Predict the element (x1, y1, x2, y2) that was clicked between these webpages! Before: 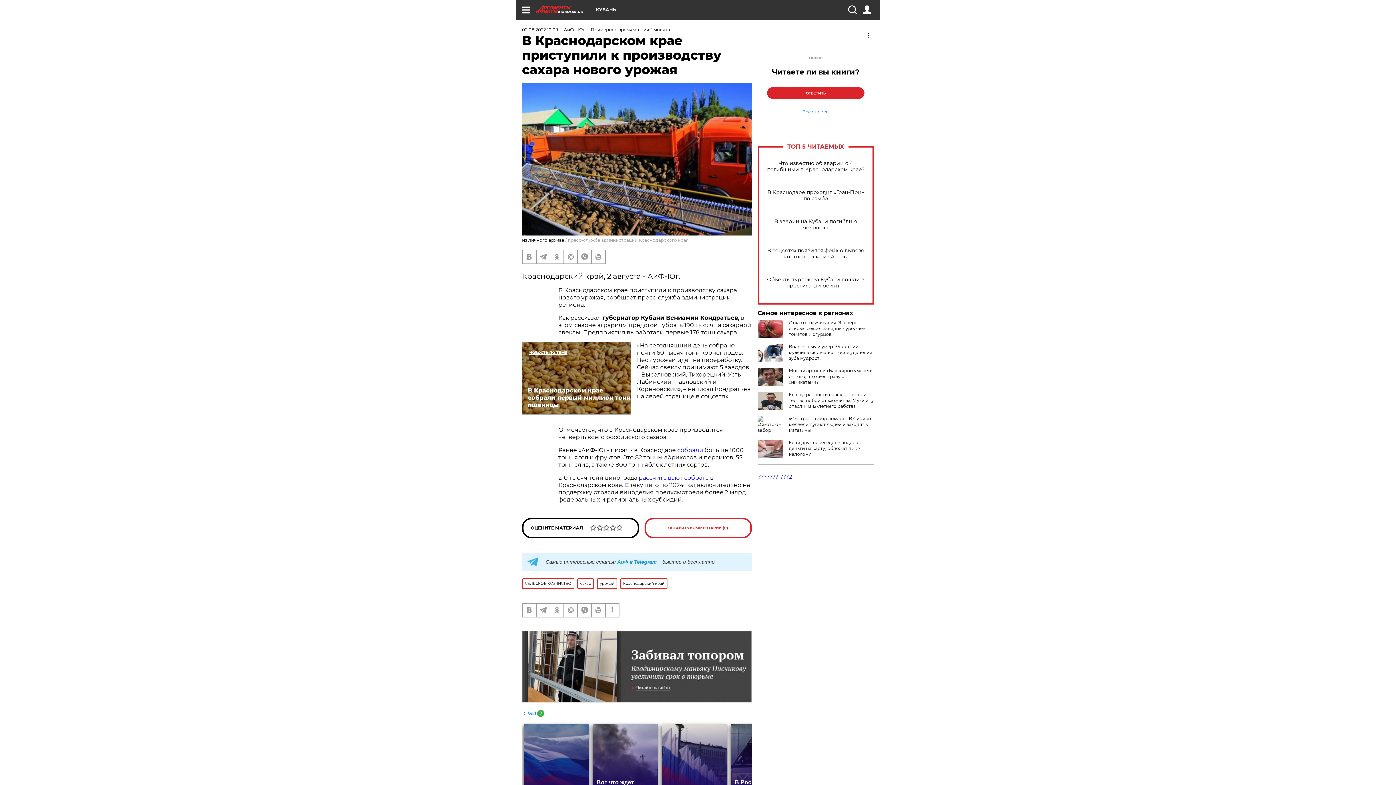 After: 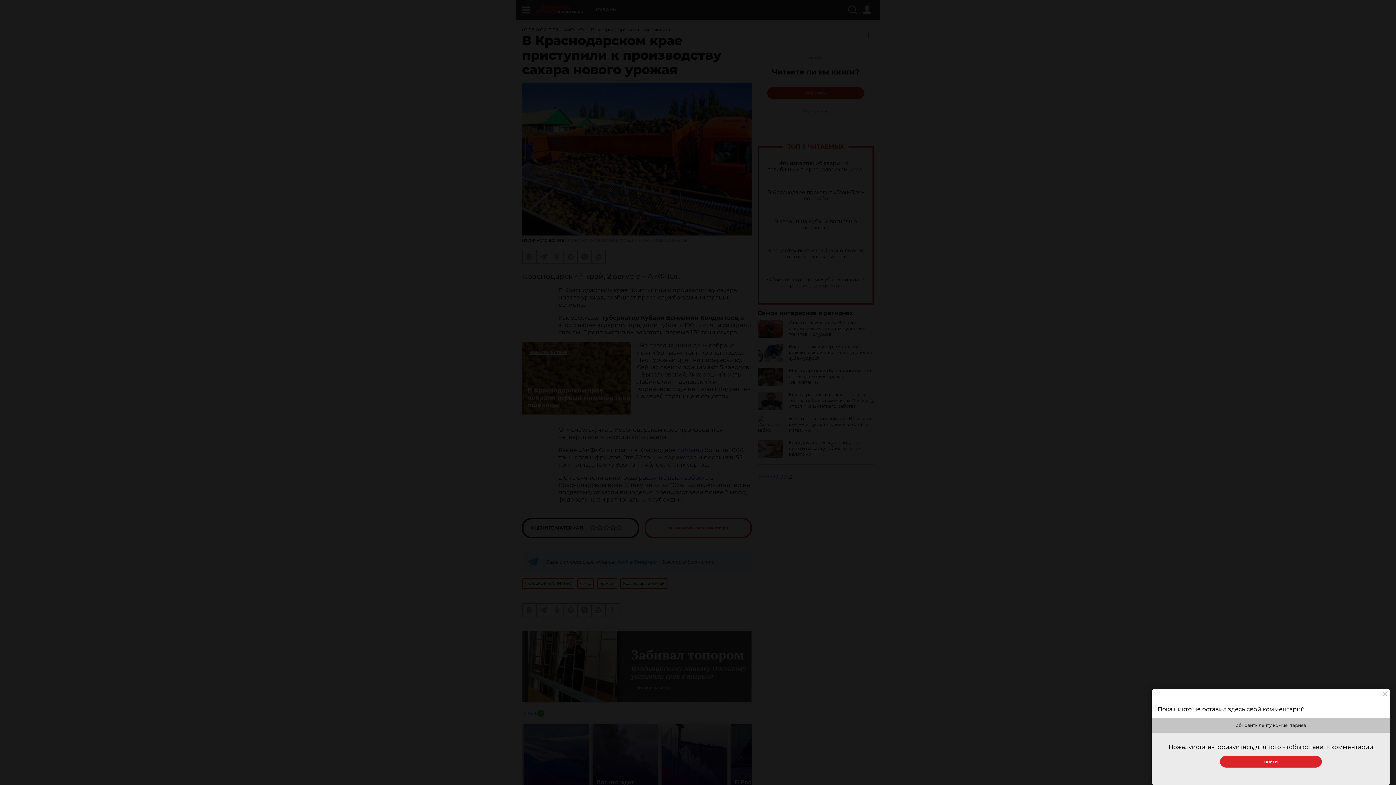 Action: bbox: (644, 518, 752, 538) label: ОСТАВИТЬ КОММЕНТАРИЙ (0)